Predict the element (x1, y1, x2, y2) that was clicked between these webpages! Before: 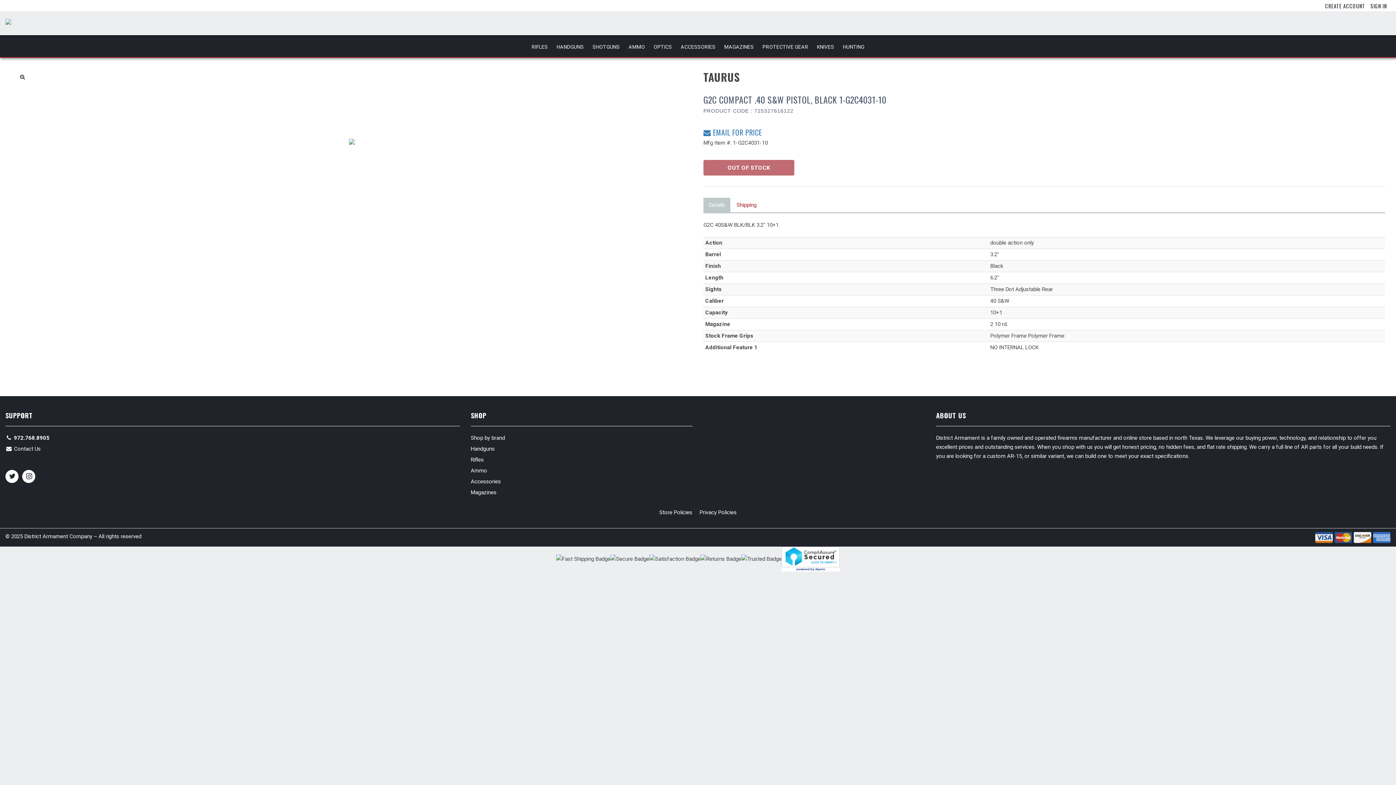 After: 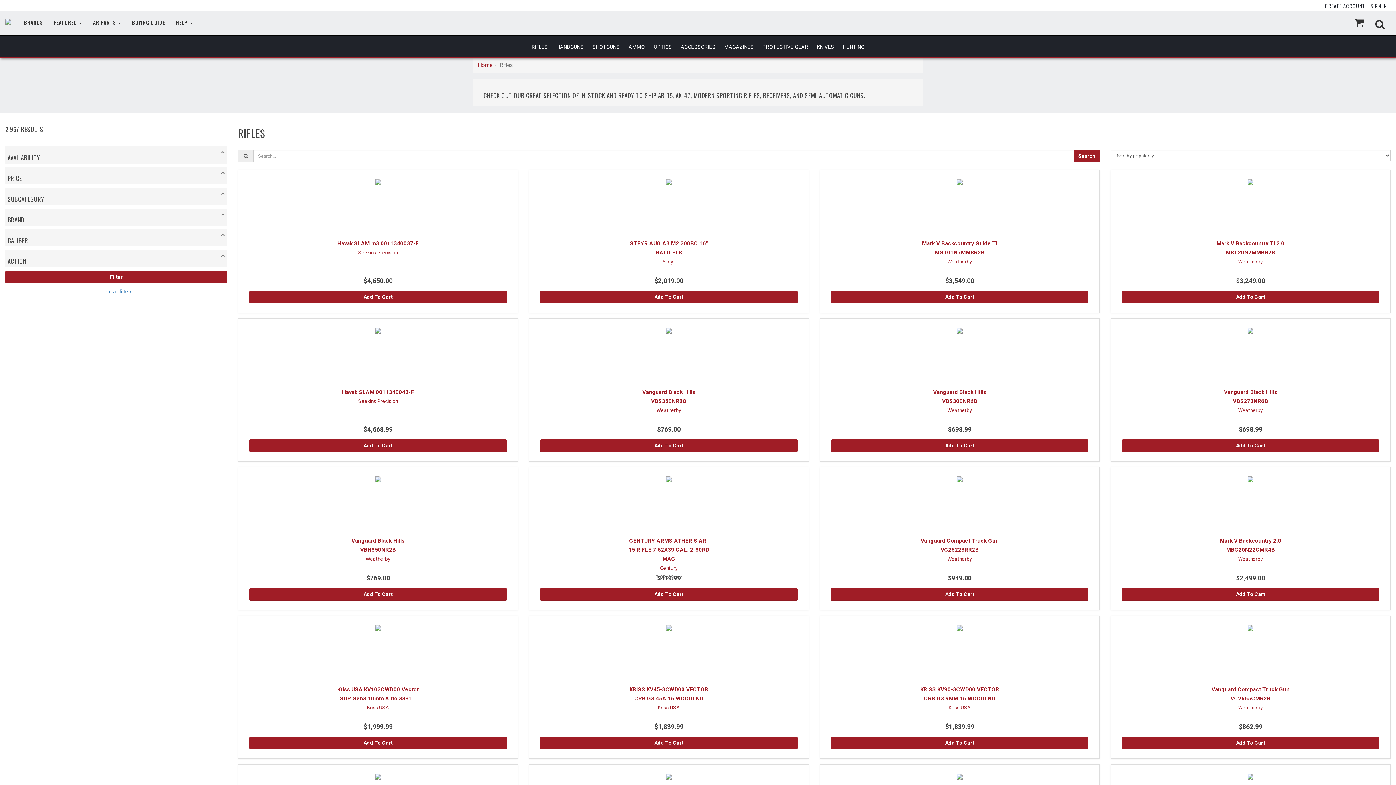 Action: label: Rifles bbox: (470, 455, 692, 466)